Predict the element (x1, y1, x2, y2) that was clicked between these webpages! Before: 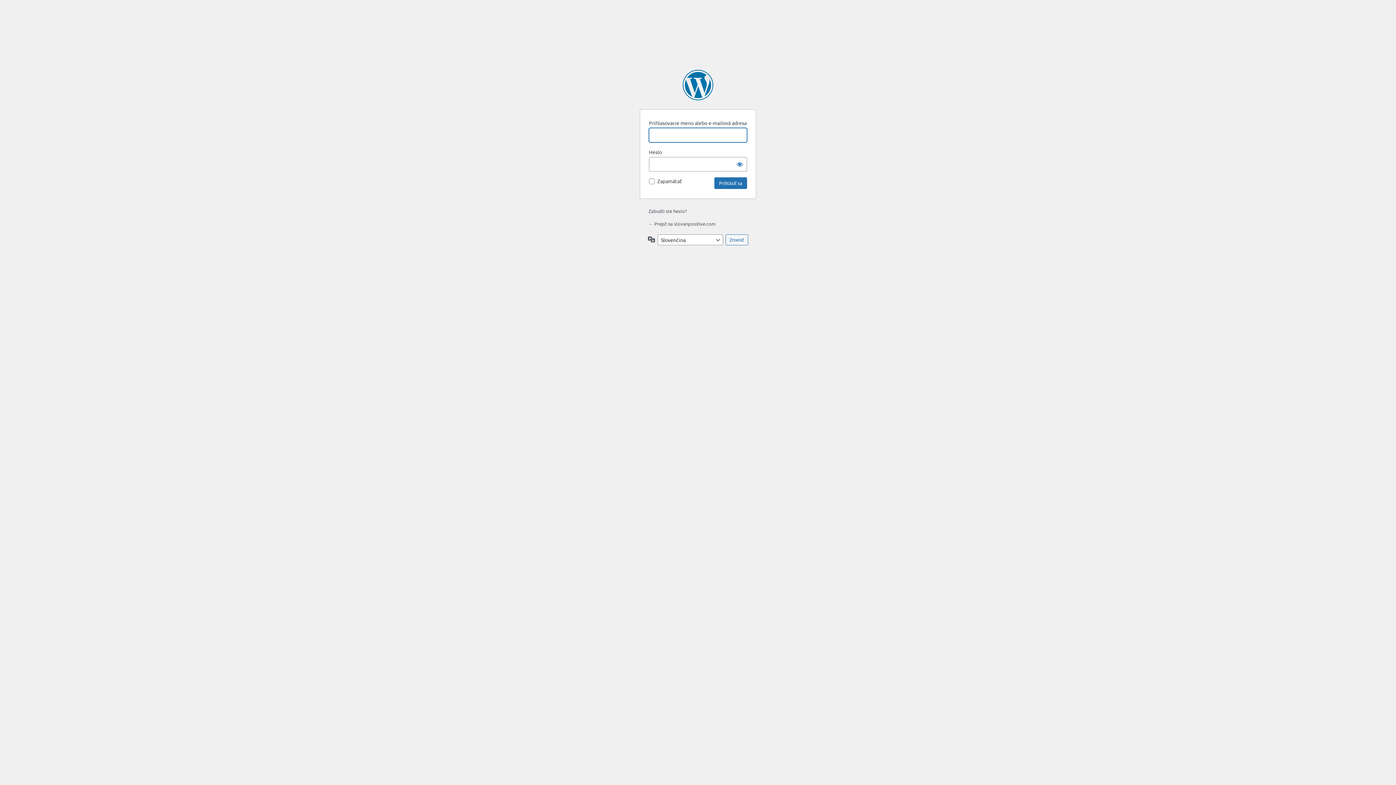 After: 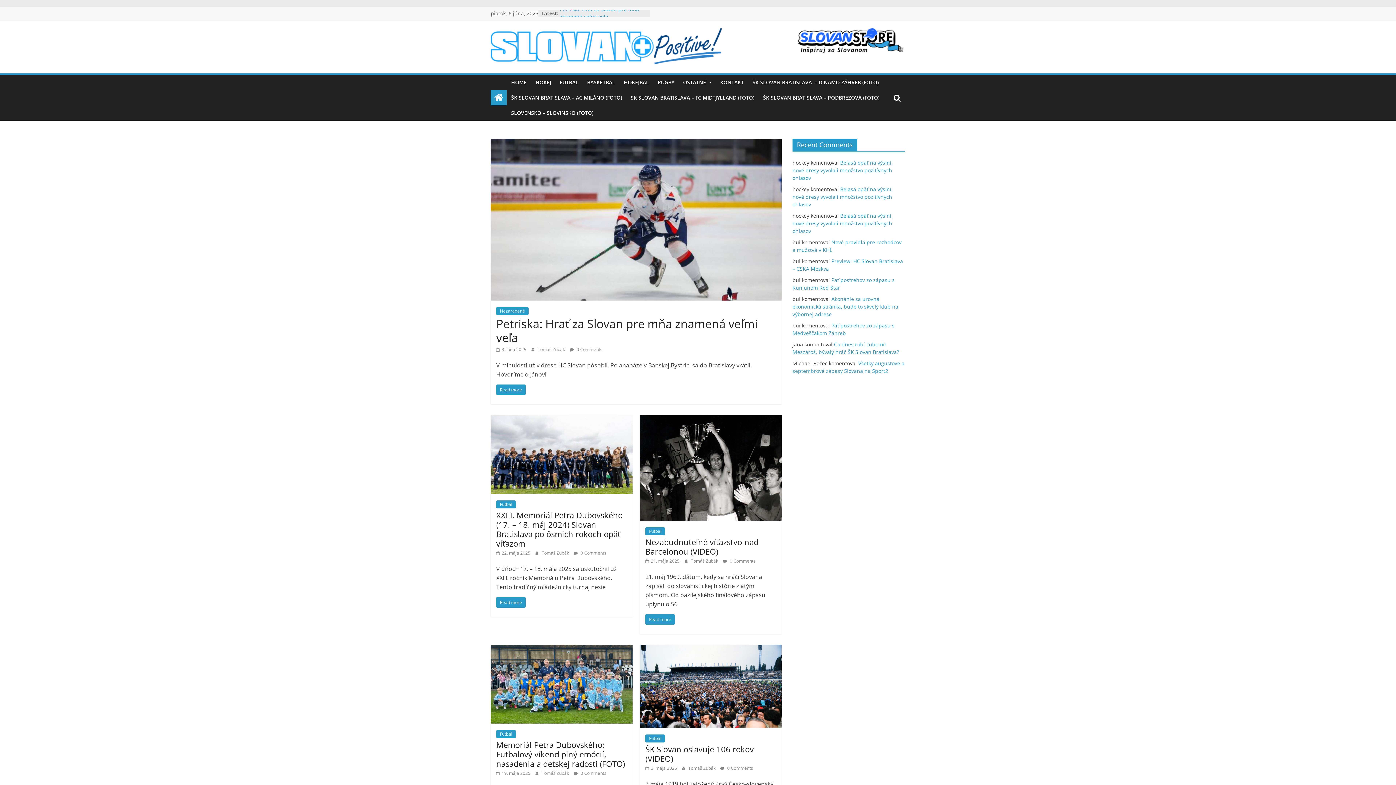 Action: bbox: (648, 220, 715, 226) label: ← Prejsť na slovanpositive.com